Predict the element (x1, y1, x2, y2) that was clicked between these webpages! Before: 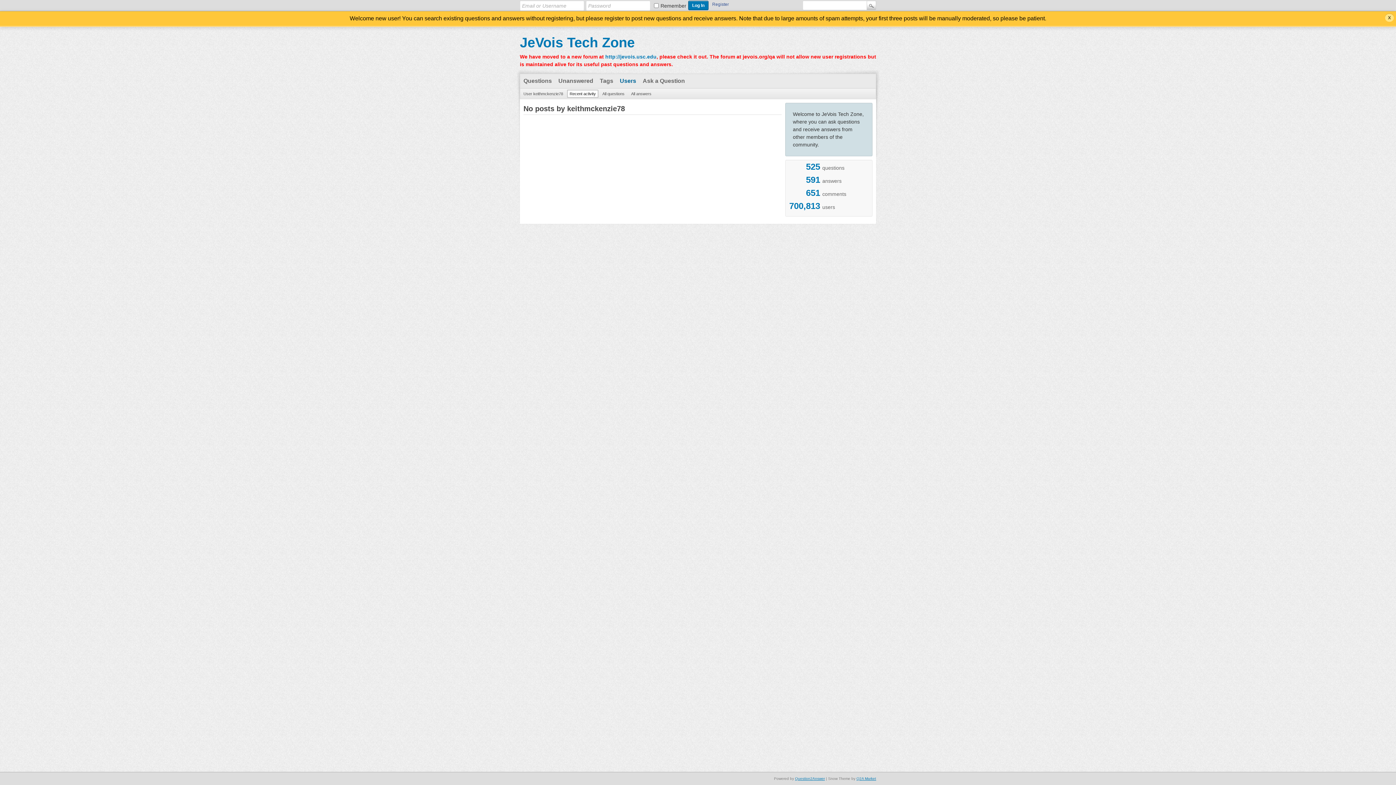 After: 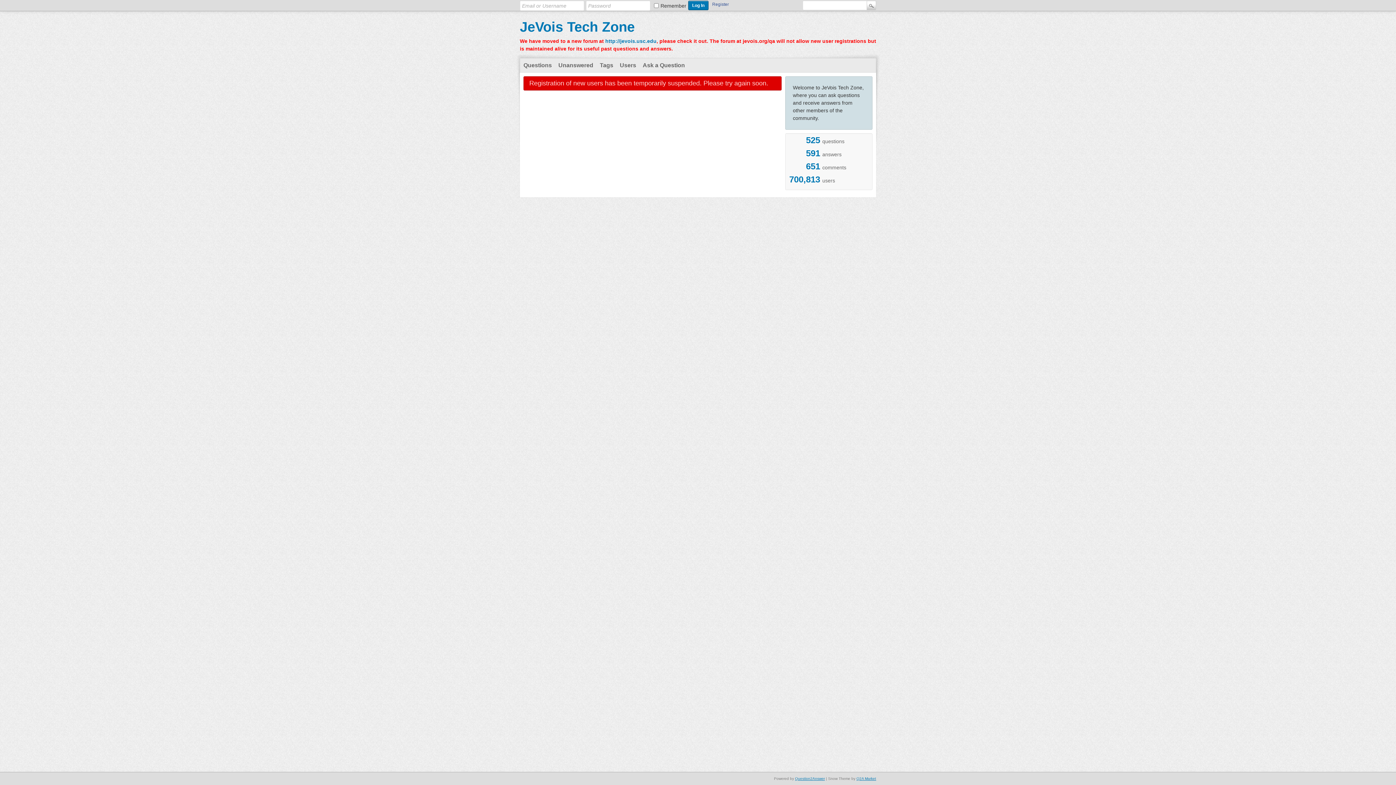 Action: bbox: (710, 0, 730, 8) label: Register